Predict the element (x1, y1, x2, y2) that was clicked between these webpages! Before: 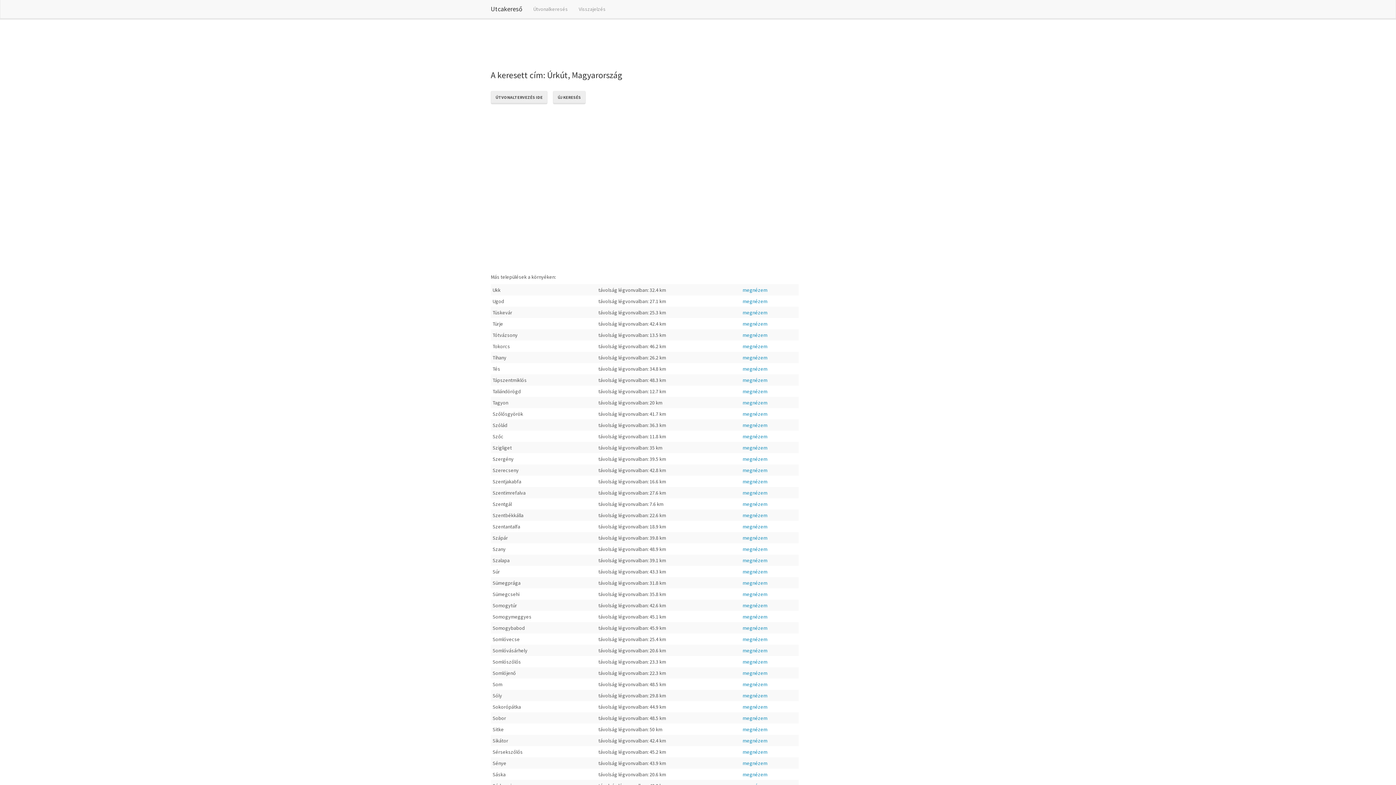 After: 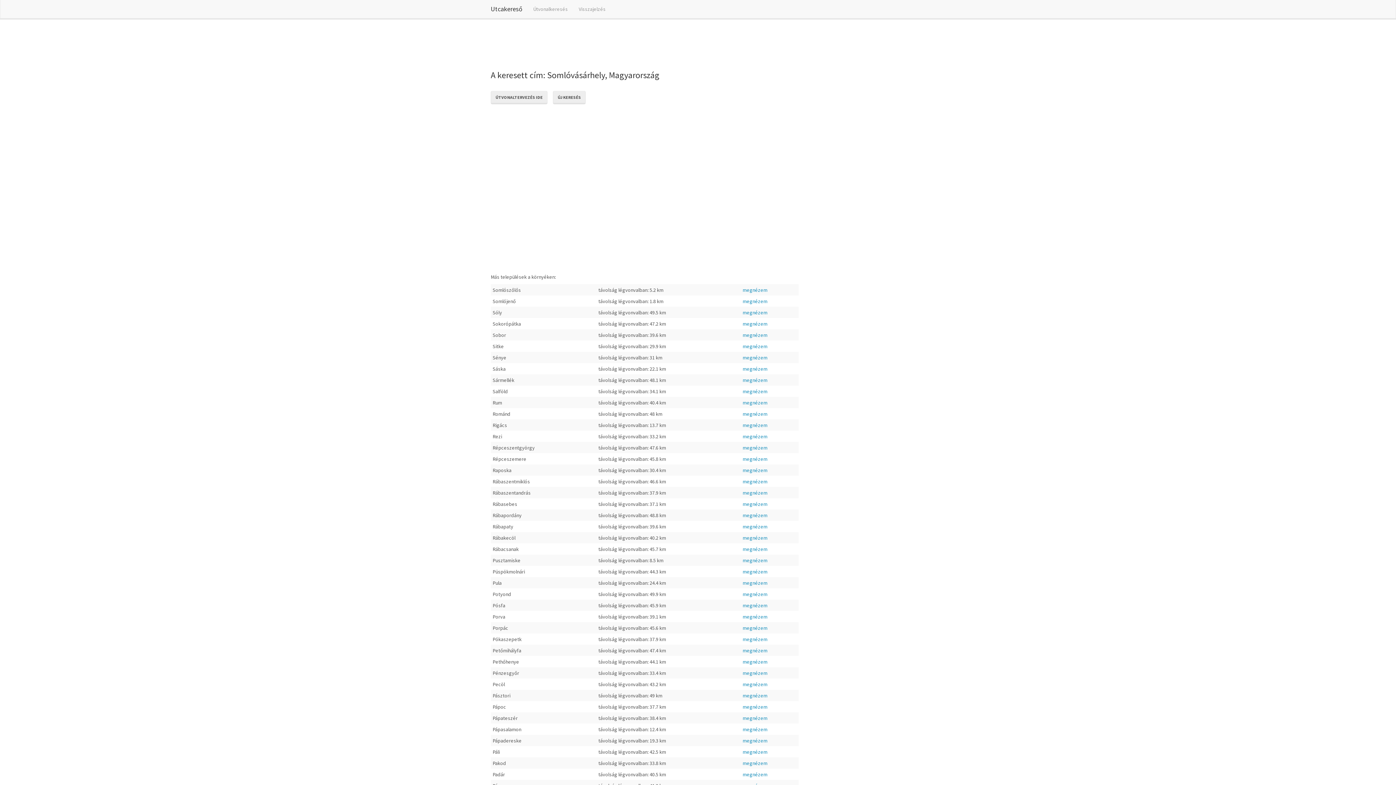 Action: bbox: (742, 647, 767, 654) label: megnézem